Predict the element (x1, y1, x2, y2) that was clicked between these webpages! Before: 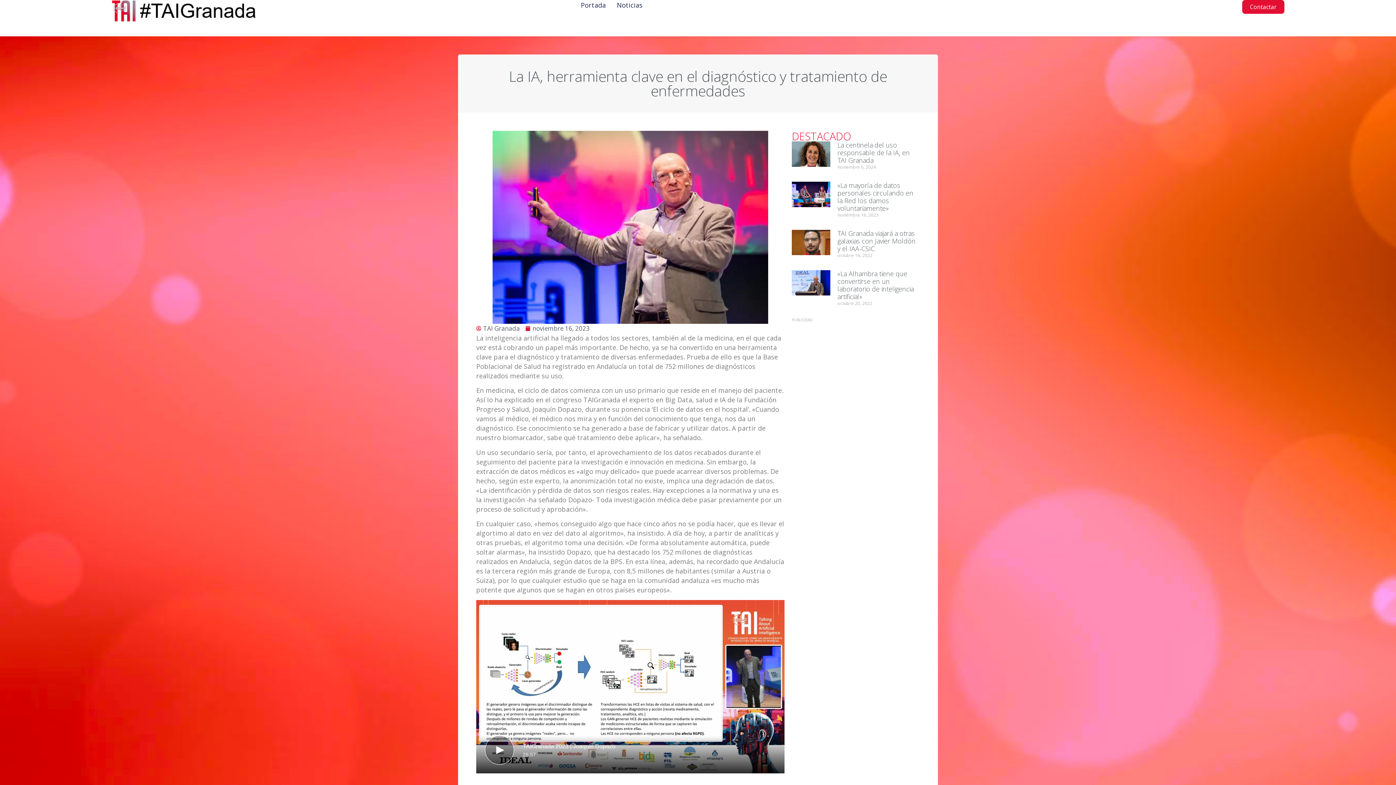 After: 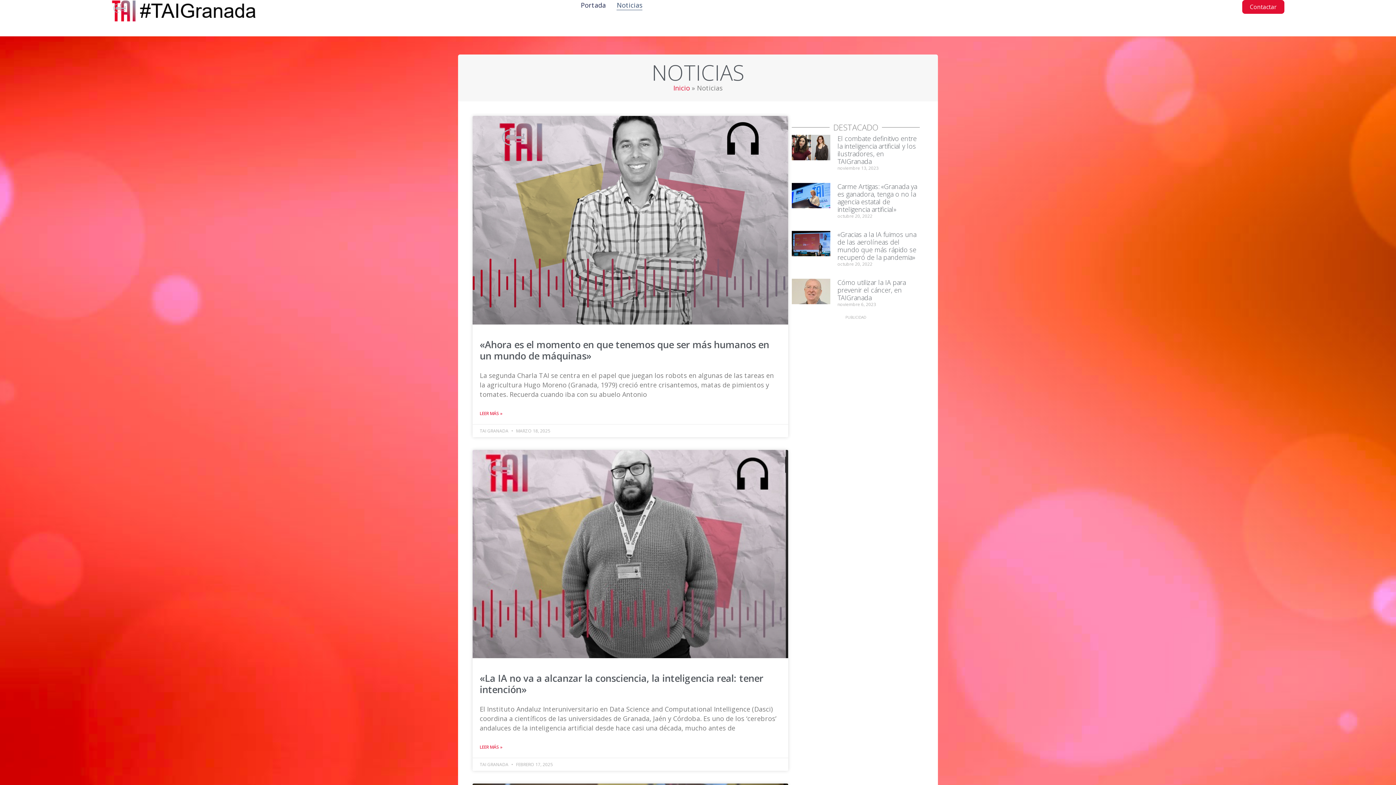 Action: bbox: (616, 0, 642, 10) label: Noticias